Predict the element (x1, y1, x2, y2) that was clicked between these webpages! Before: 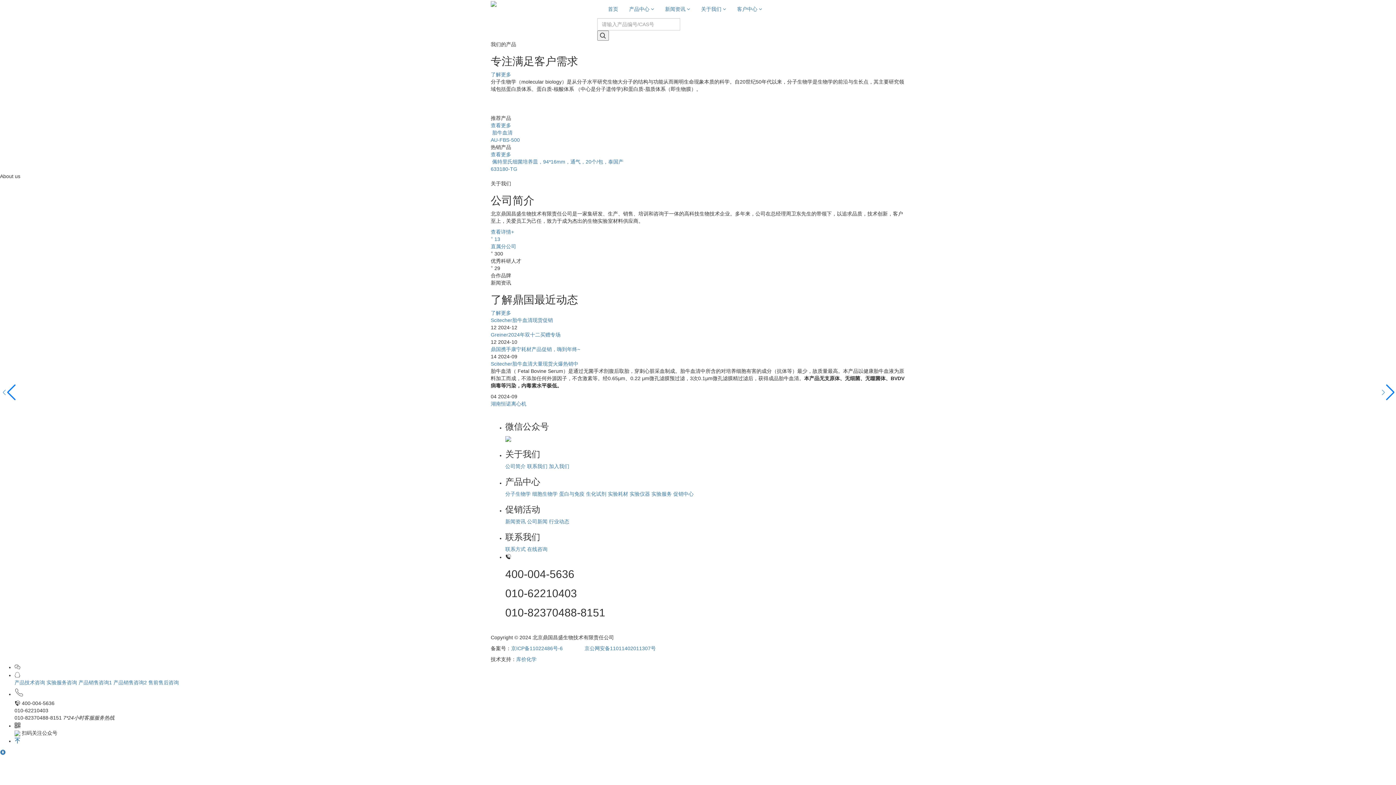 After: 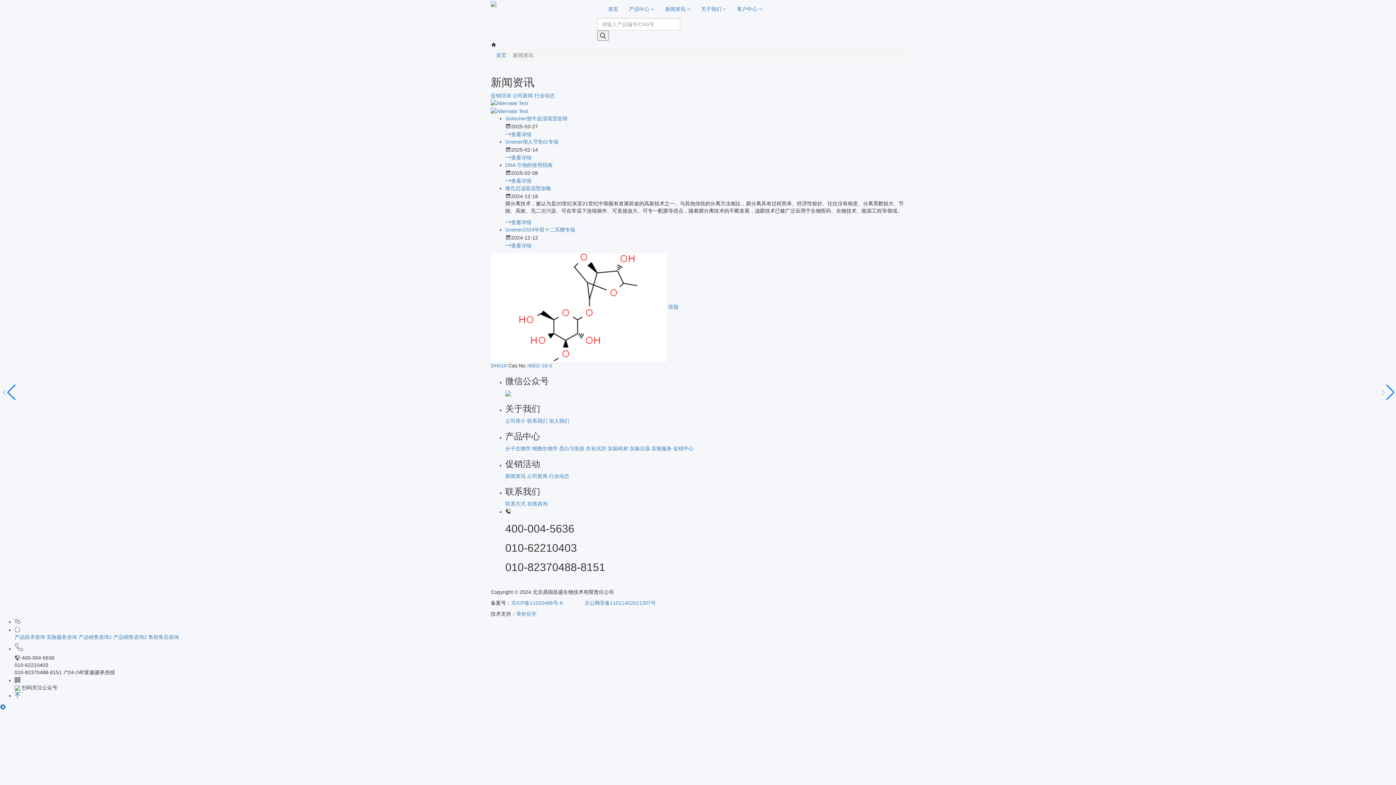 Action: label: 新闻资讯 bbox: (505, 518, 525, 524)